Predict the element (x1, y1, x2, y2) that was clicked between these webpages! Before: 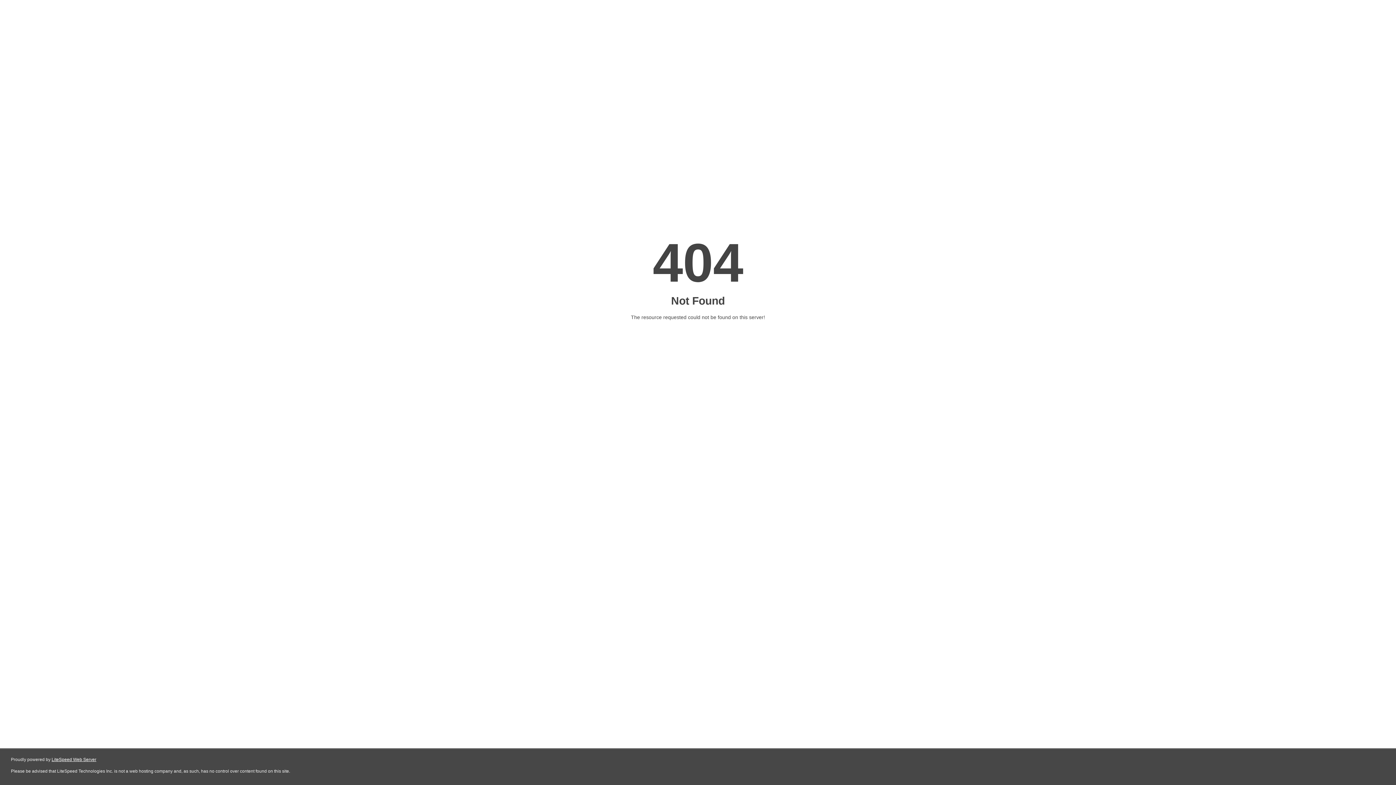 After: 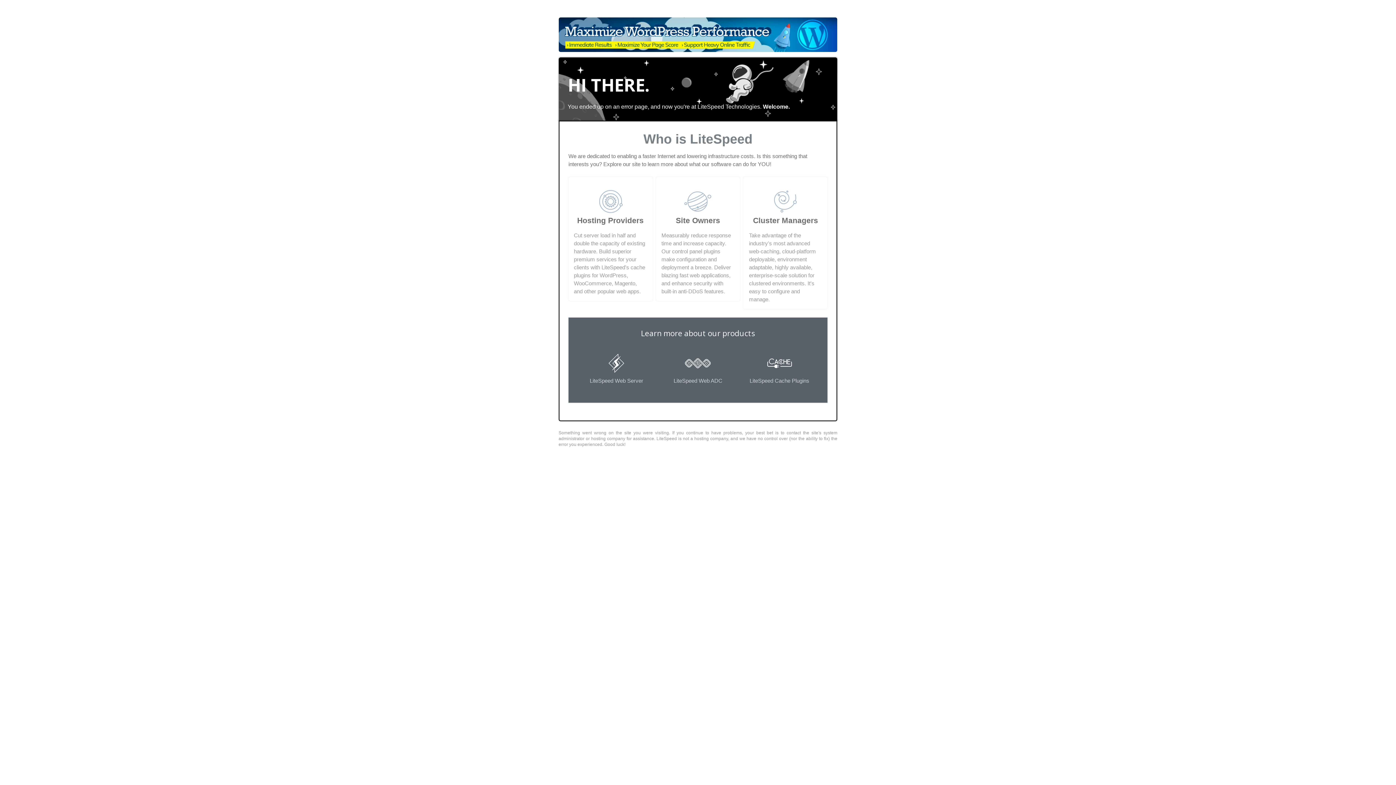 Action: bbox: (51, 757, 96, 762) label: LiteSpeed Web Server